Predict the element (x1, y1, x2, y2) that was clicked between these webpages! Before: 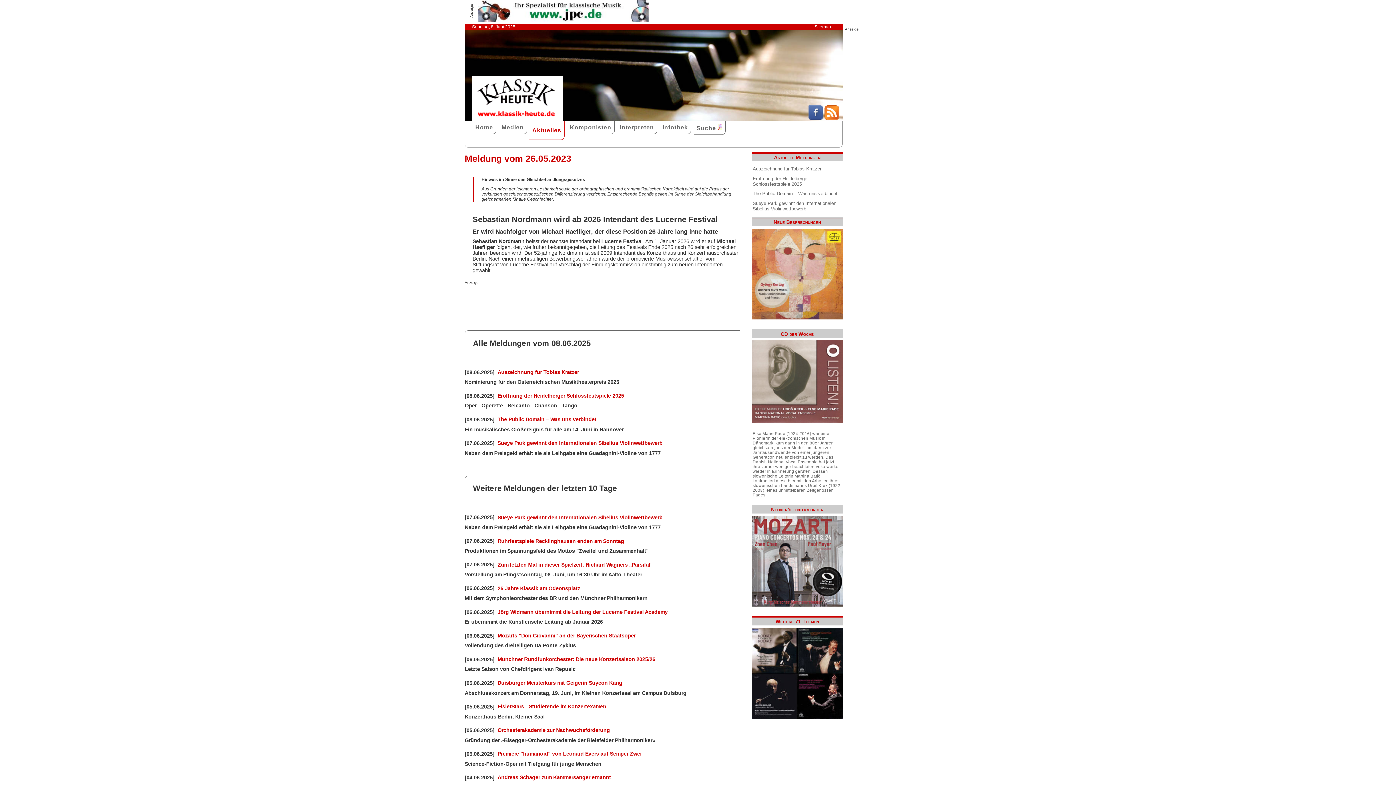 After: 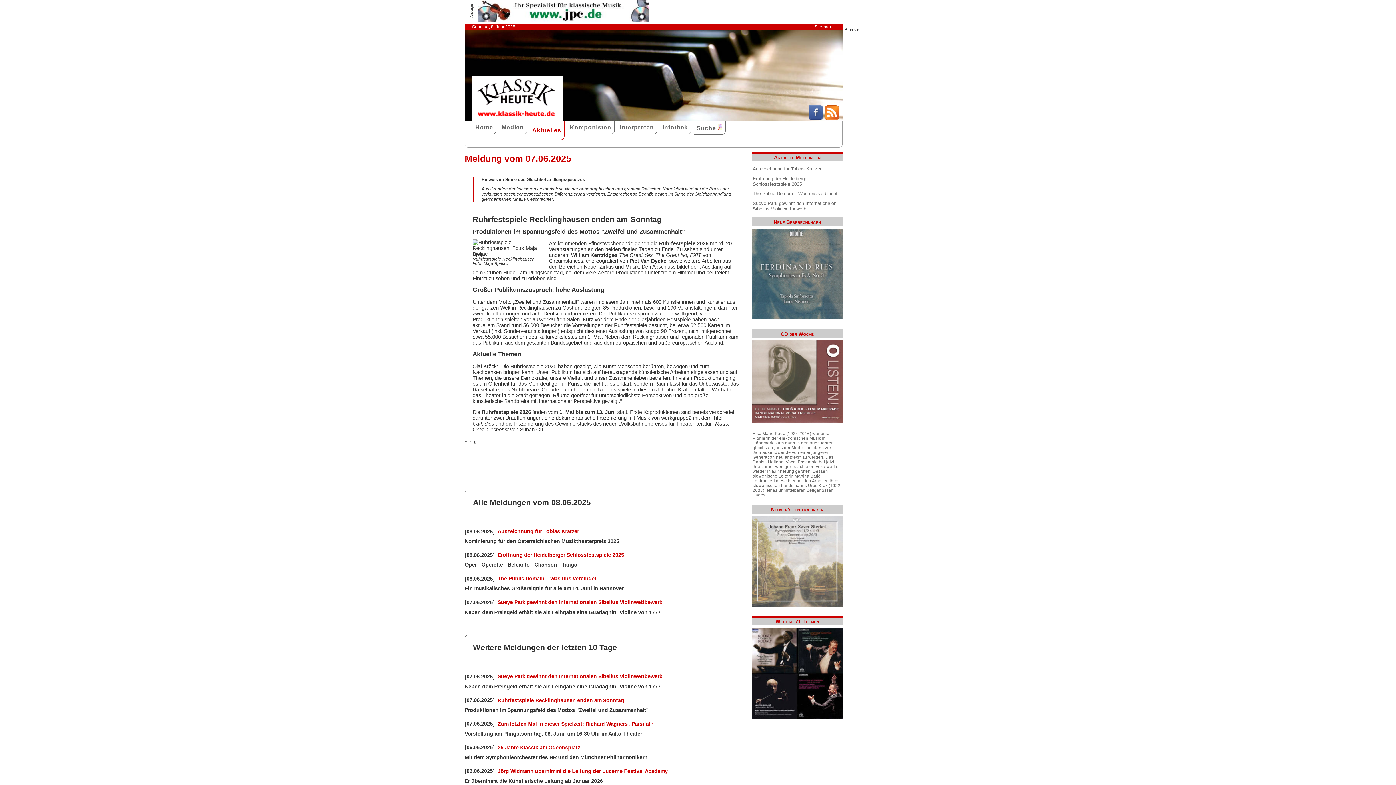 Action: label: Ruhrfestspiele Recklinghausen enden am Sonntag bbox: (496, 536, 625, 545)